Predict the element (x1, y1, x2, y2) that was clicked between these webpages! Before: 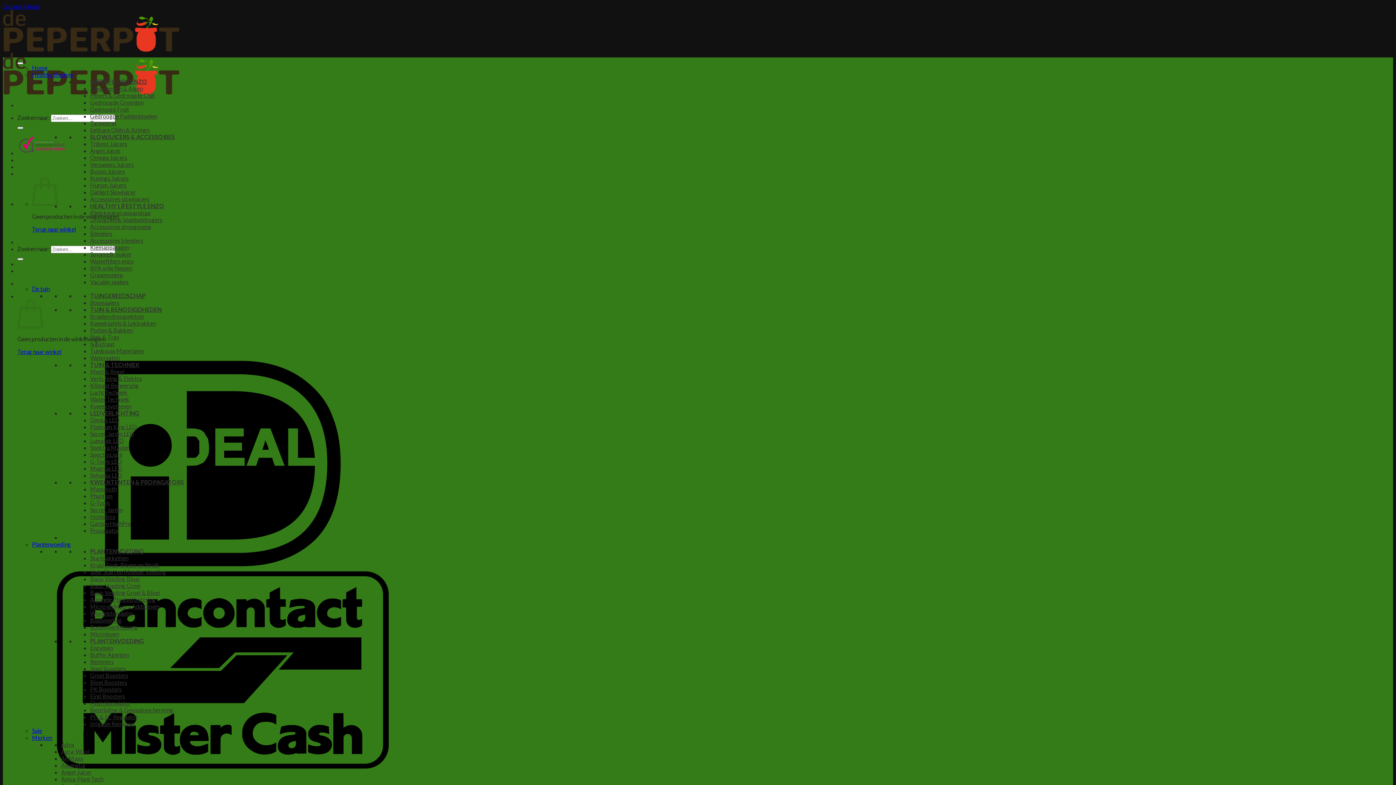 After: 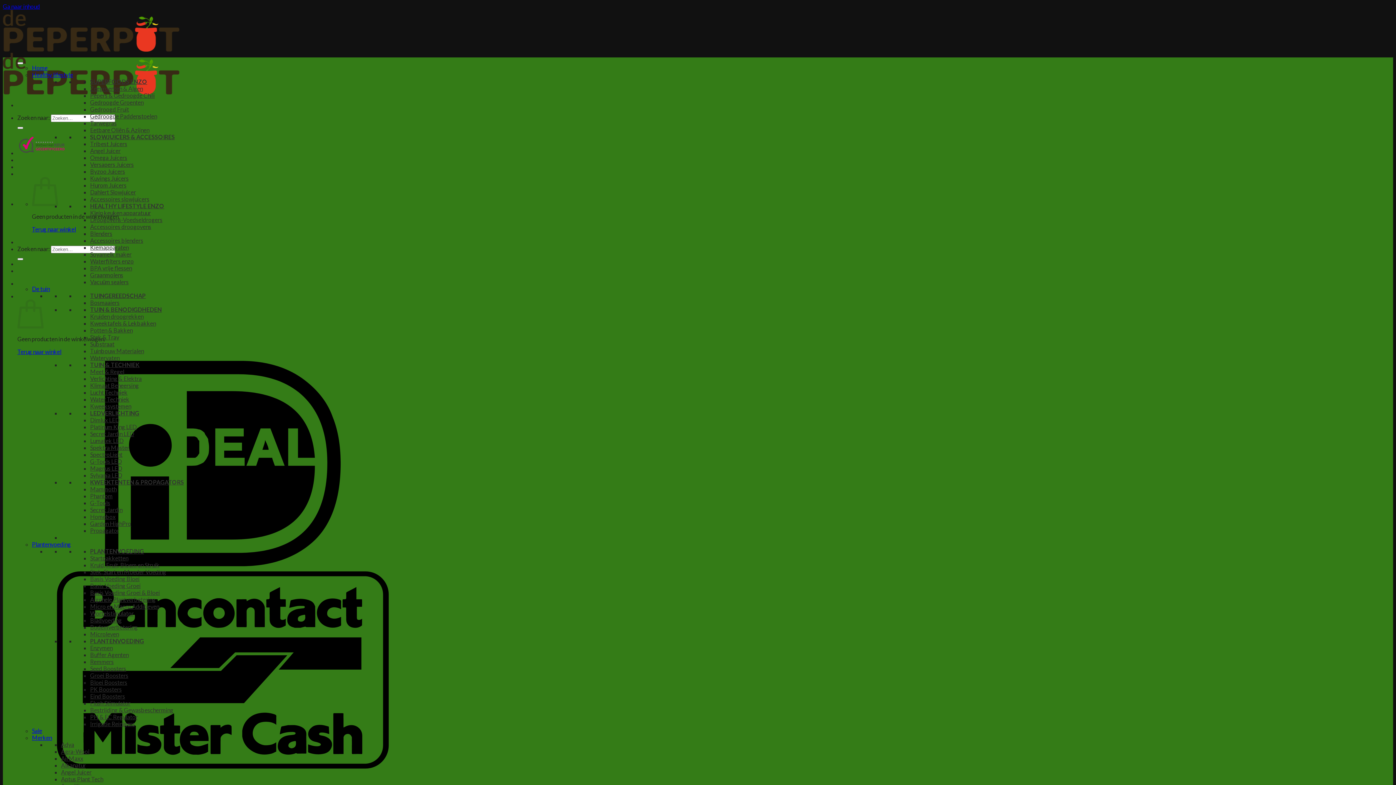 Action: bbox: (90, 174, 128, 181) label: Kuvings Juicers